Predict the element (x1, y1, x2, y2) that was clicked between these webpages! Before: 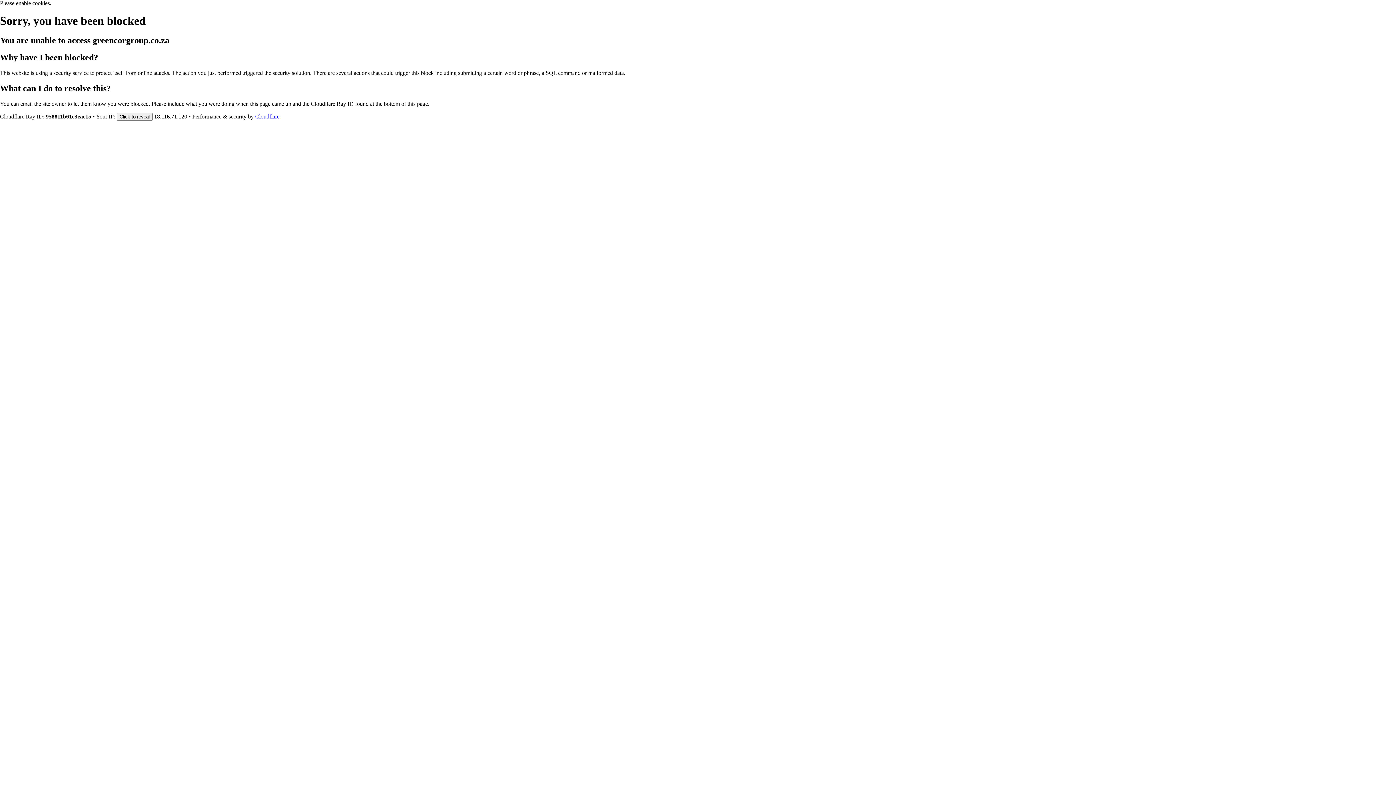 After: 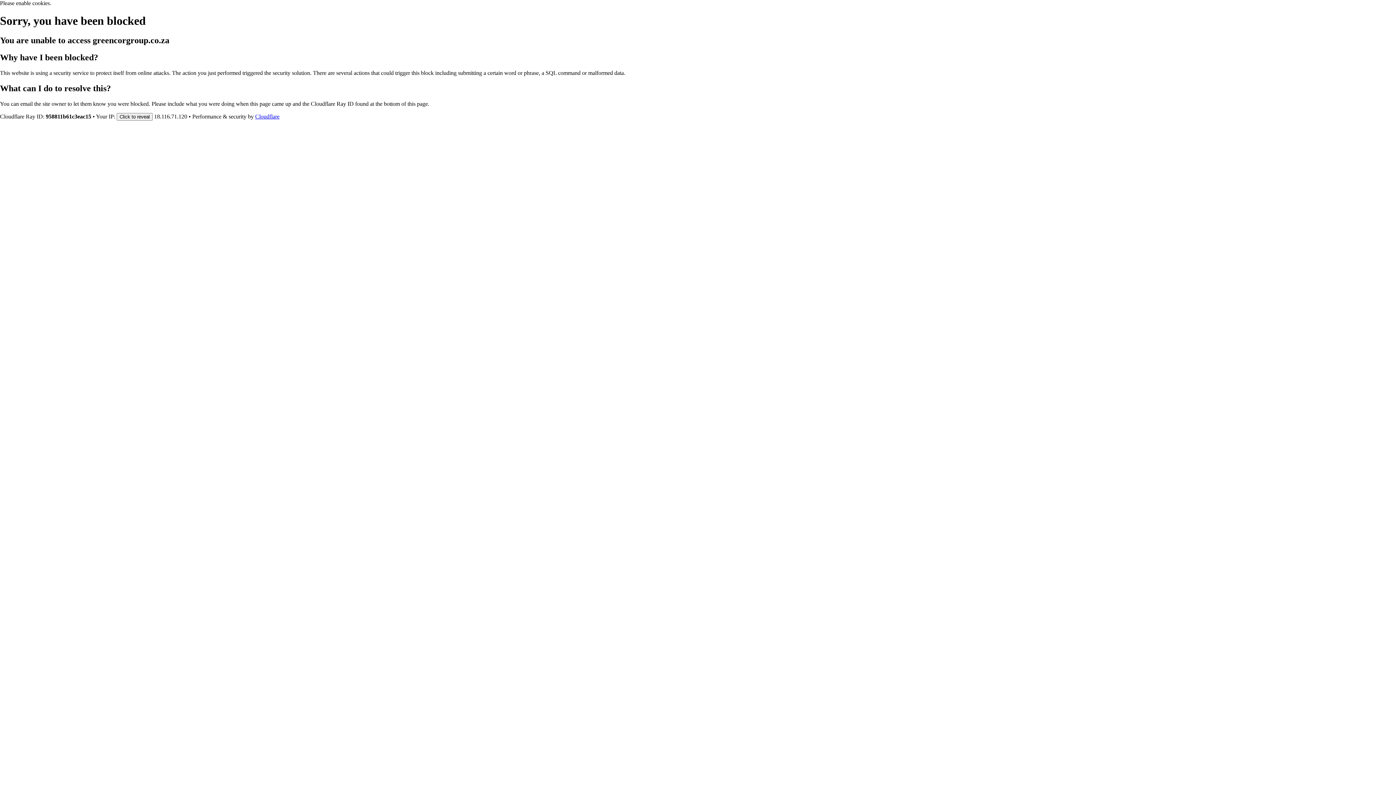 Action: bbox: (255, 113, 279, 119) label: Cloudflare